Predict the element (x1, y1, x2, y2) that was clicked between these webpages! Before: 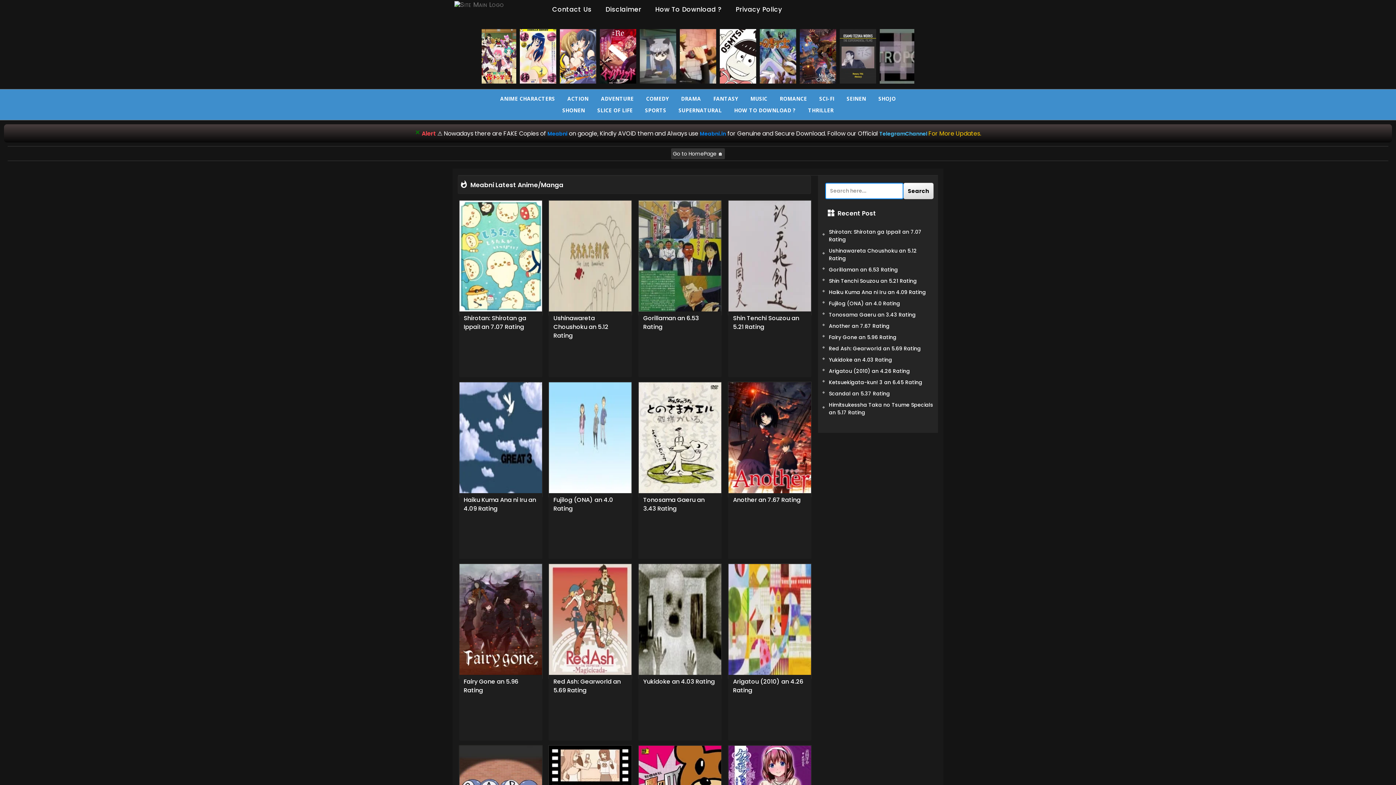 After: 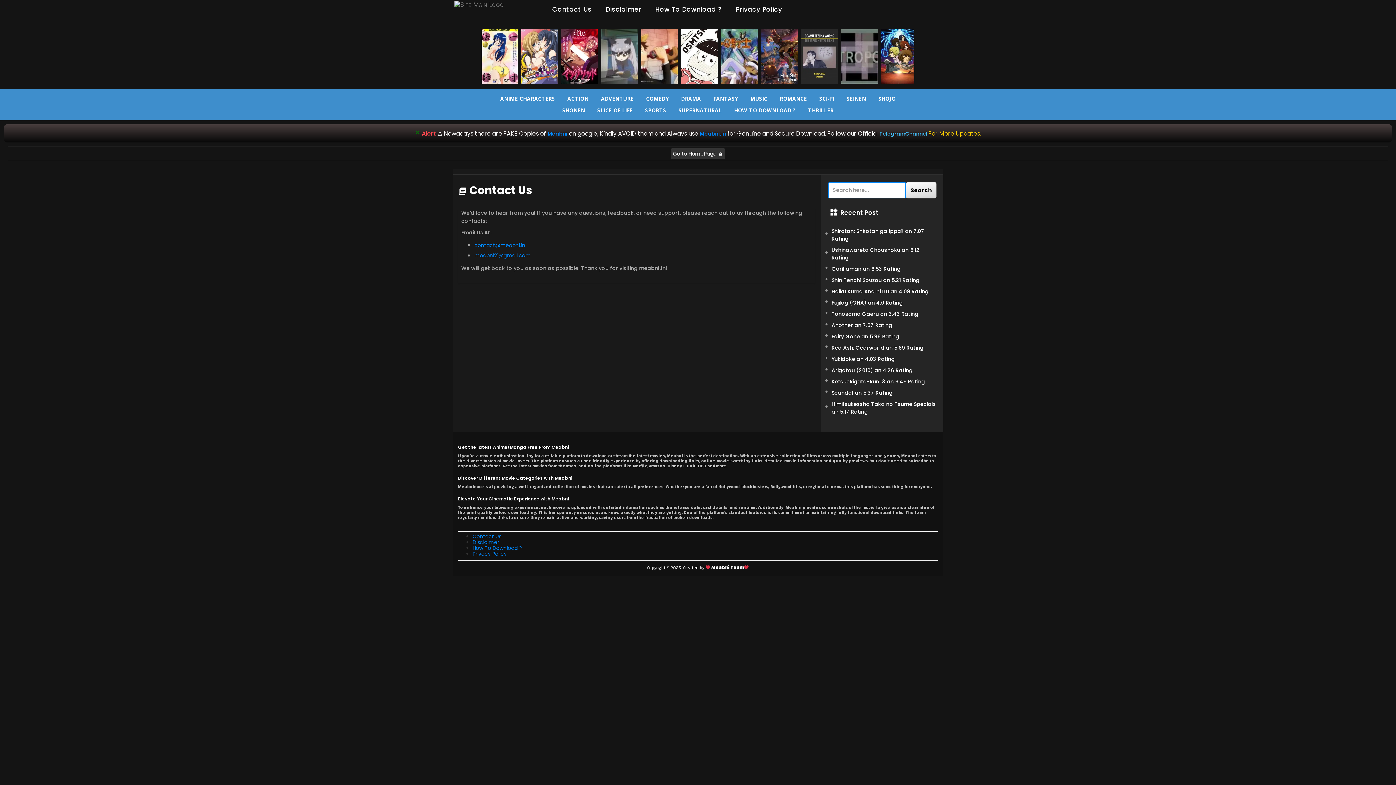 Action: label: Contact Us bbox: (548, 3, 596, 16)